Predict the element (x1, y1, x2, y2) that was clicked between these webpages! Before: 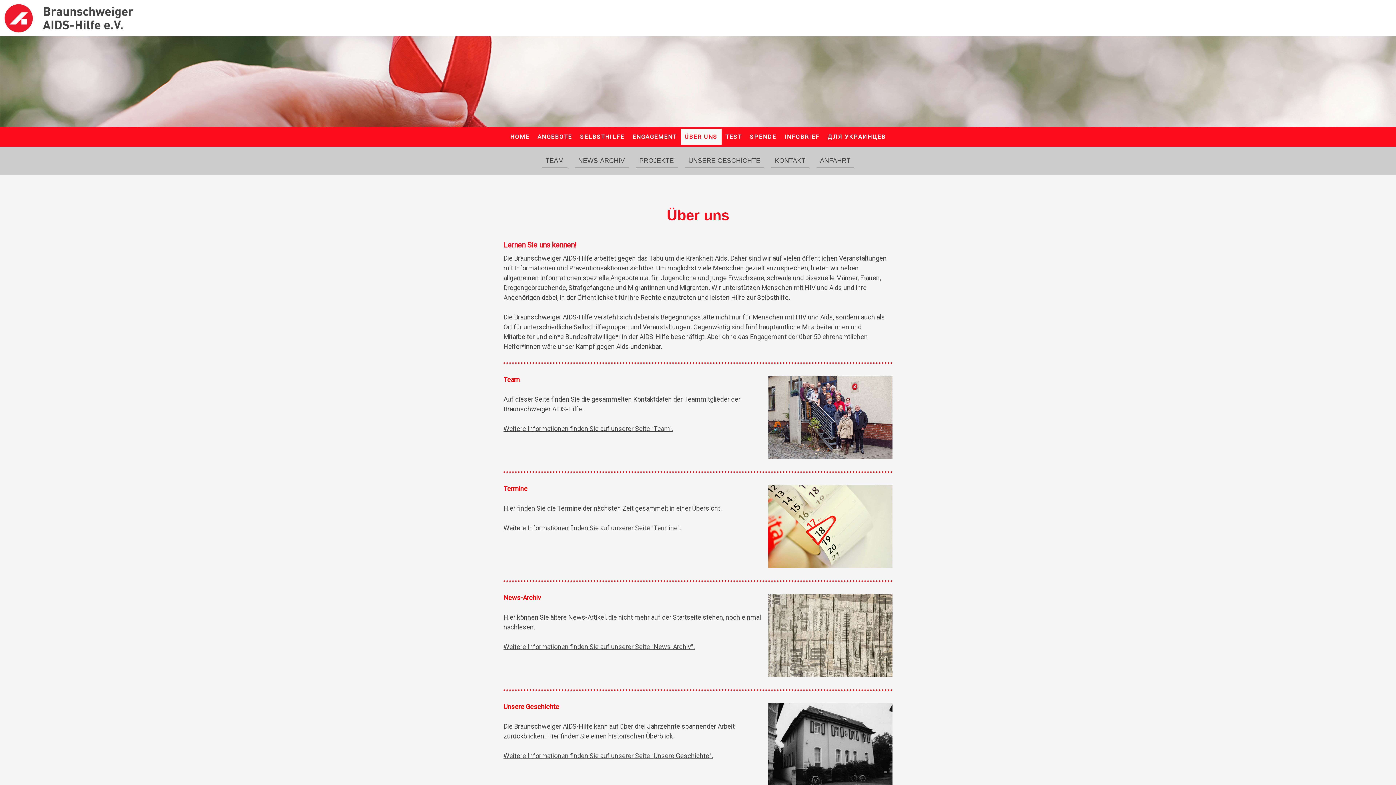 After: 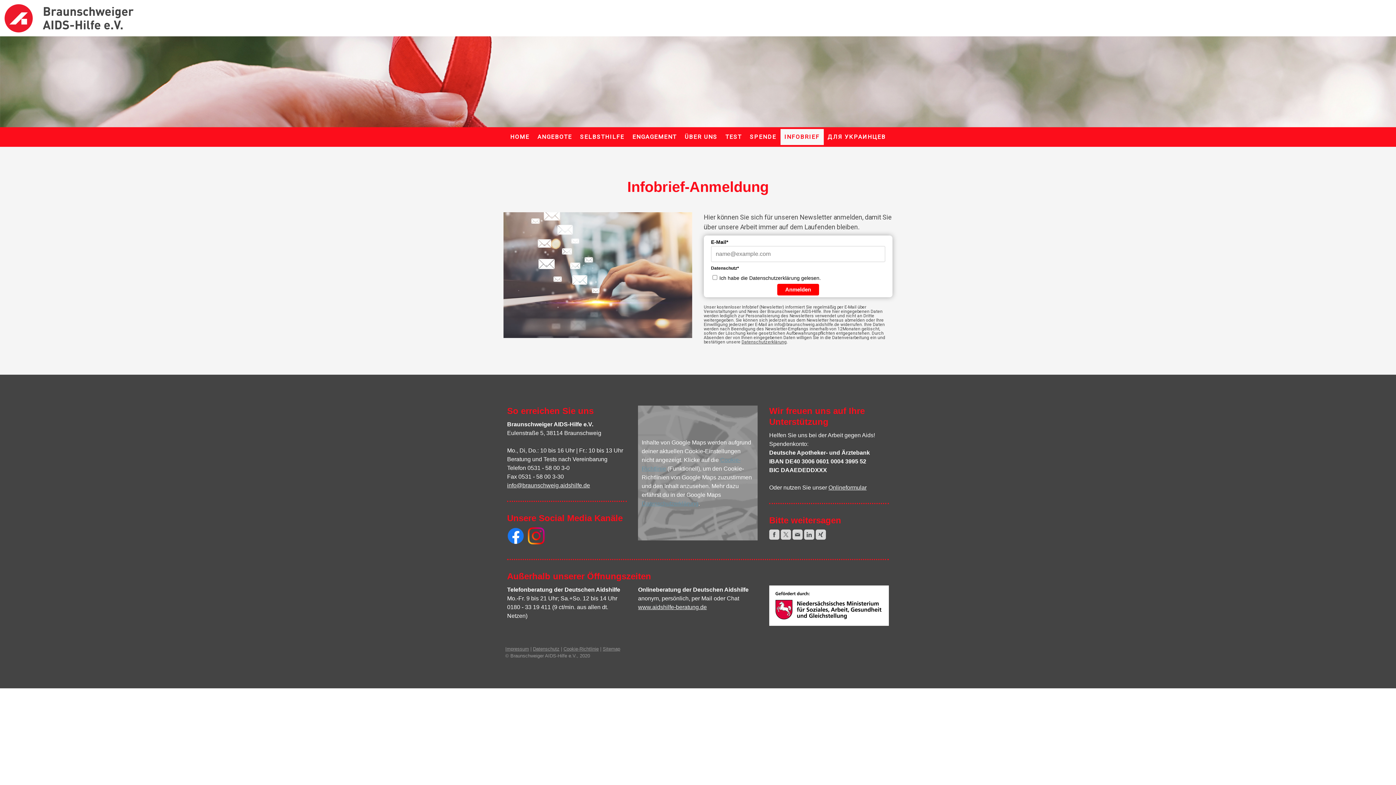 Action: bbox: (780, 129, 823, 145) label: INFOBRIEF